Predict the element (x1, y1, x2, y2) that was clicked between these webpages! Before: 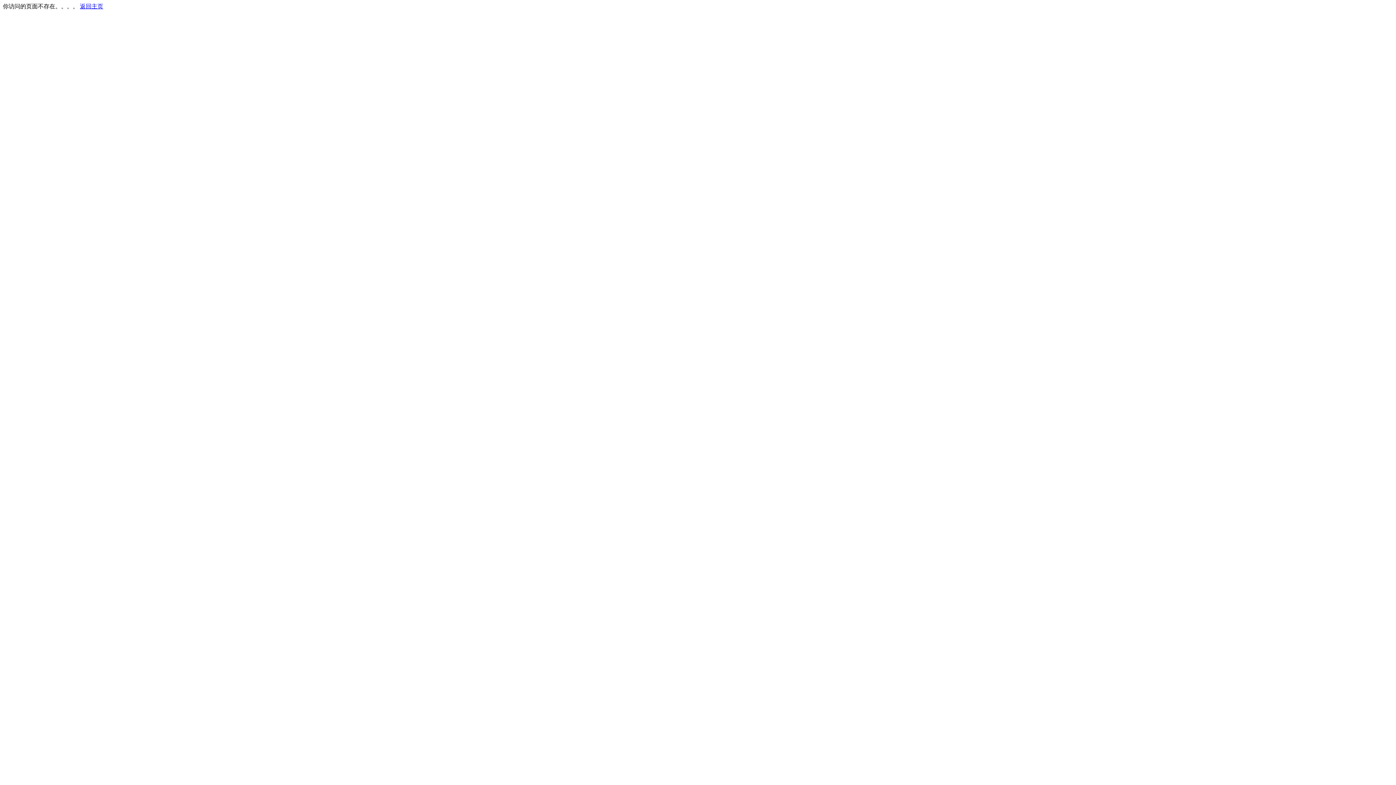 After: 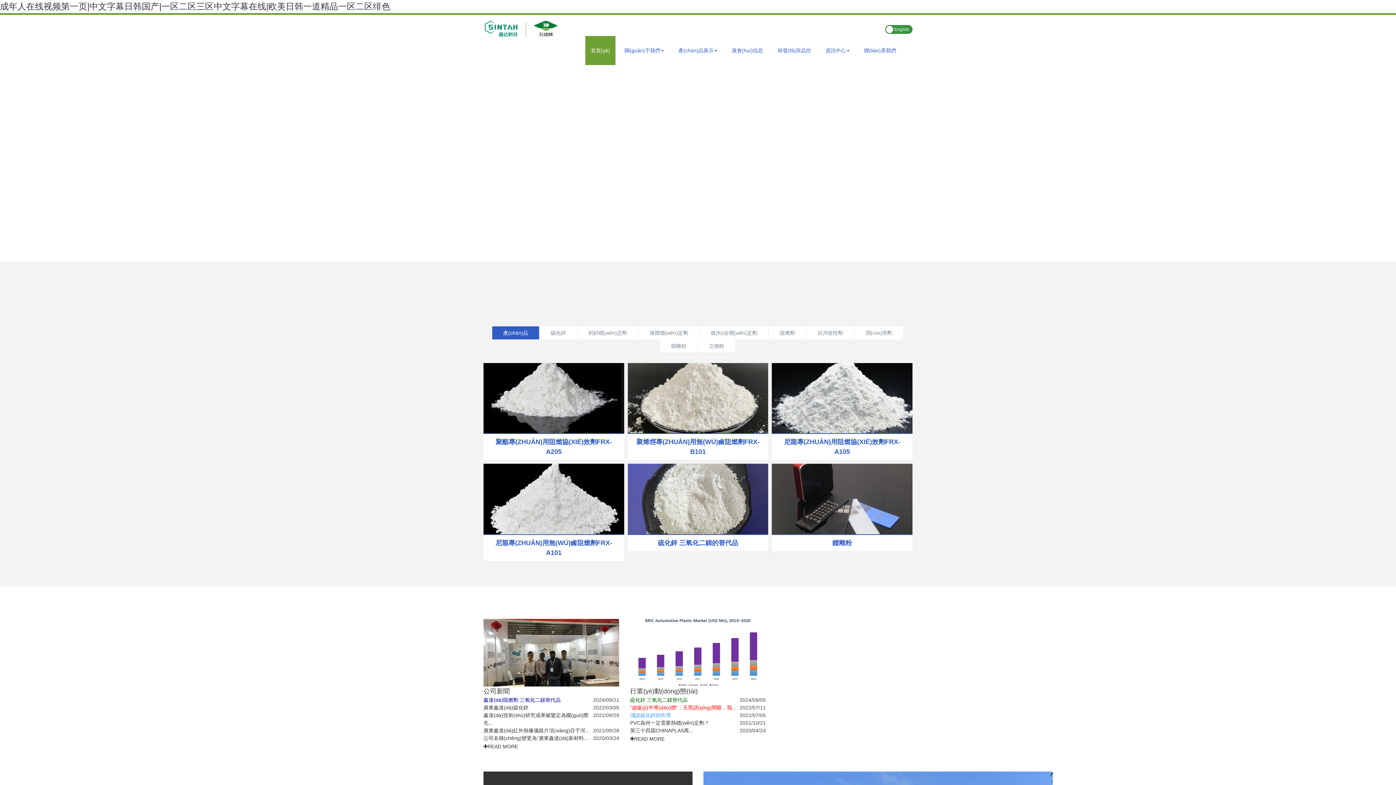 Action: bbox: (80, 3, 103, 9) label: 返回主页